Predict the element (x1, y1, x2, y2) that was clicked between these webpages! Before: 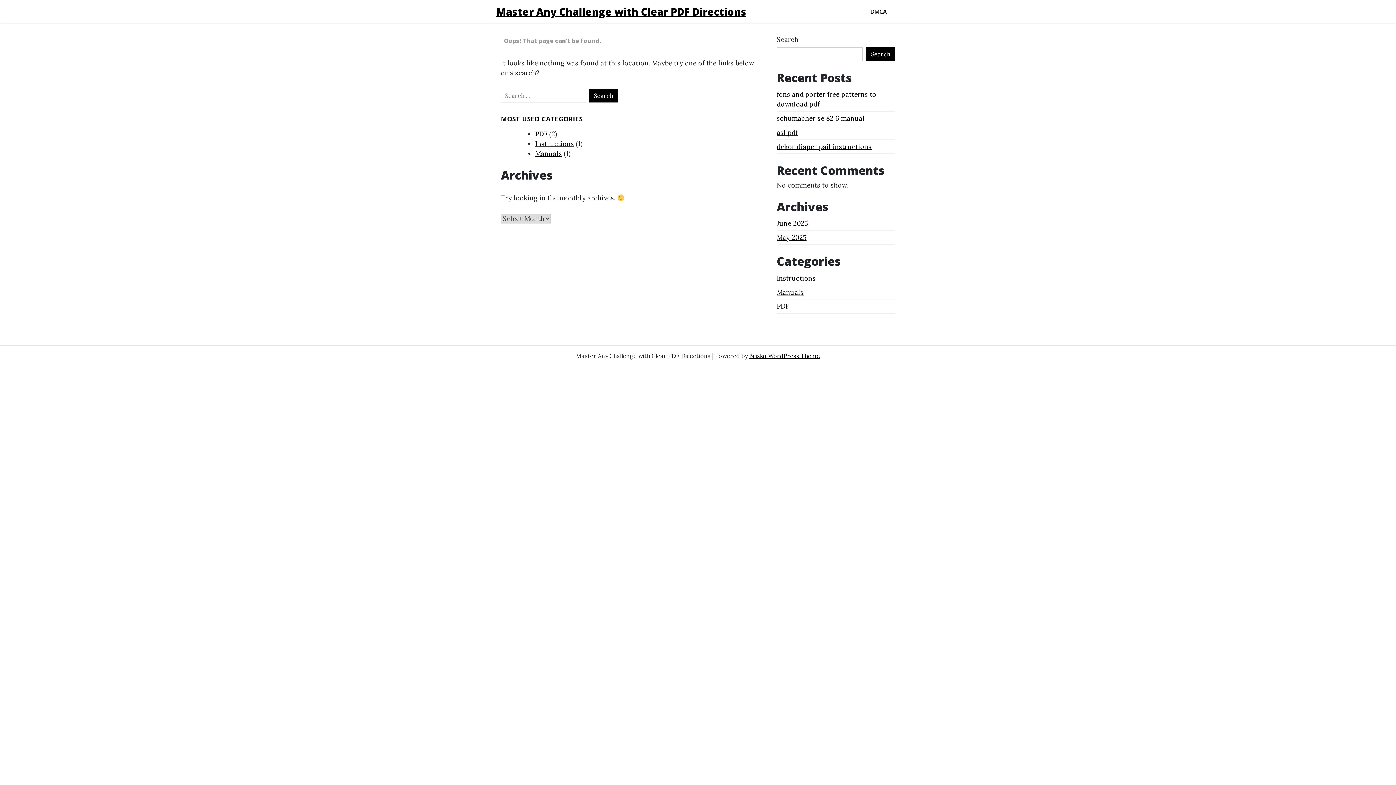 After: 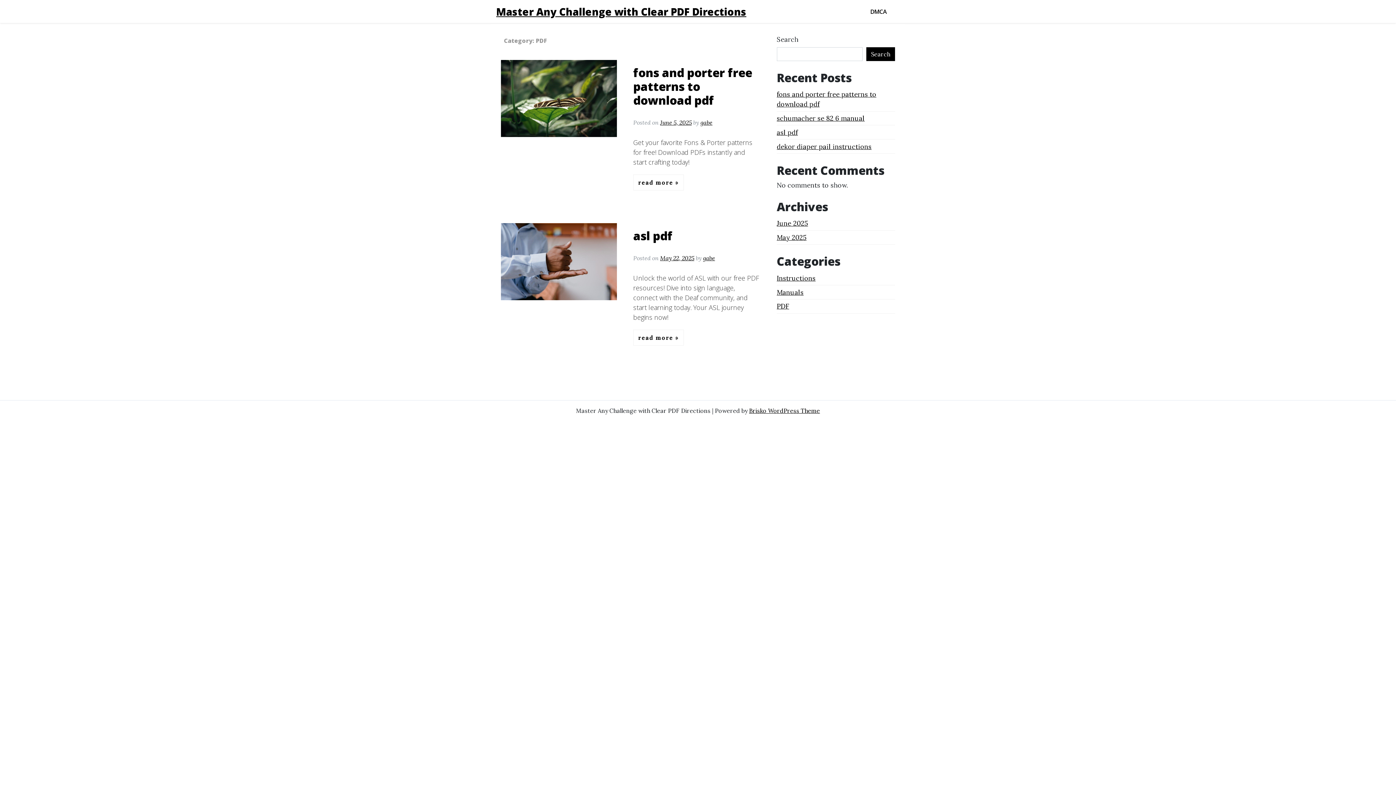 Action: label: PDF bbox: (776, 302, 789, 310)